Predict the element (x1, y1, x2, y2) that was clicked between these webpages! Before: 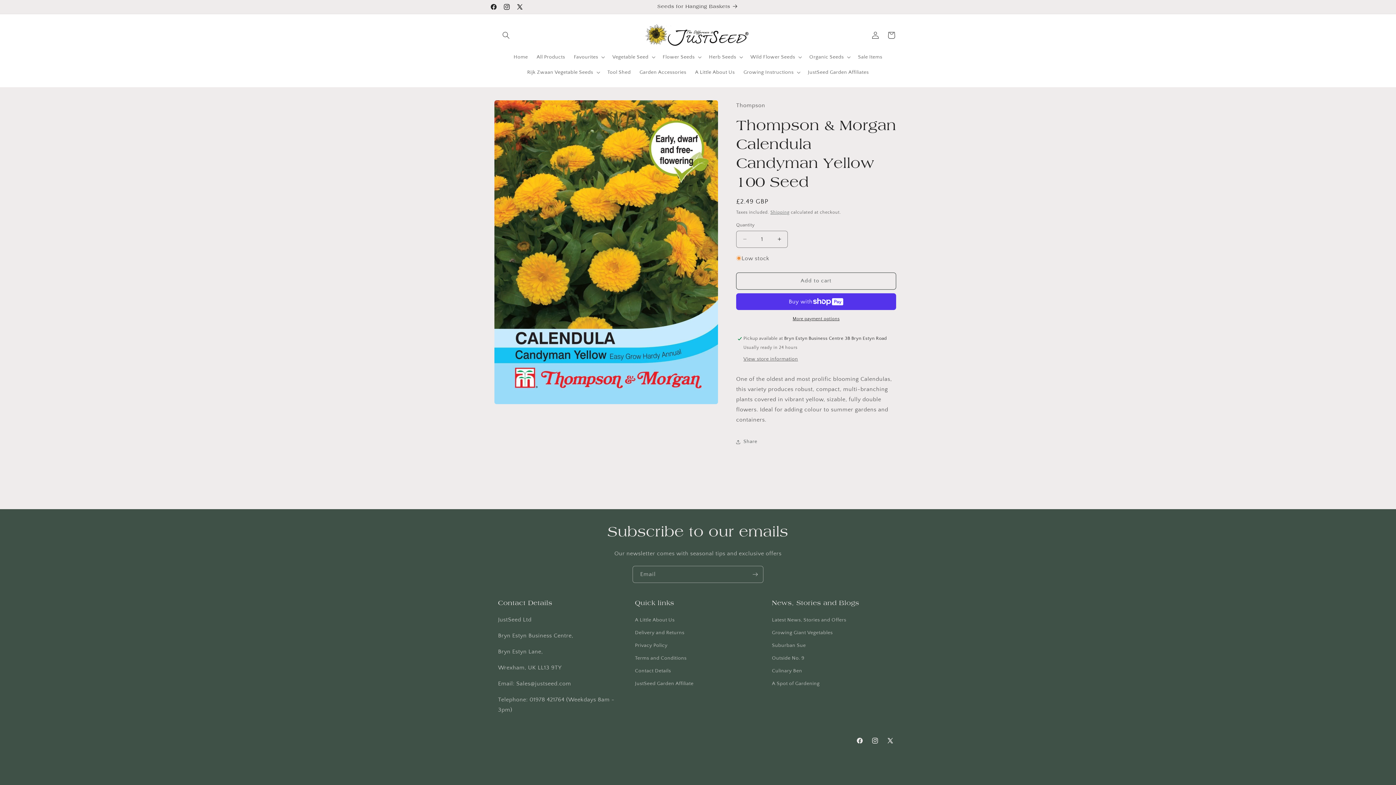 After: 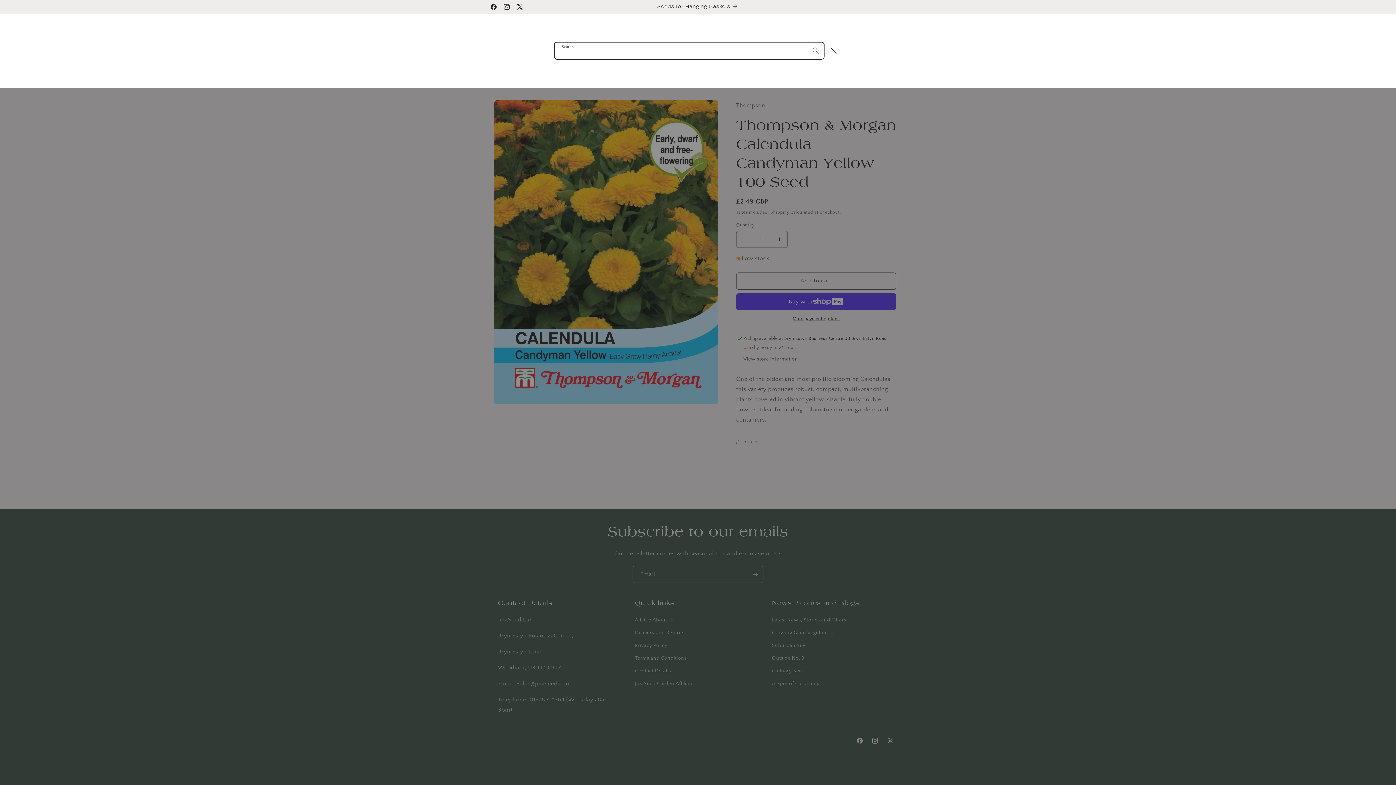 Action: label: Search bbox: (498, 27, 514, 43)